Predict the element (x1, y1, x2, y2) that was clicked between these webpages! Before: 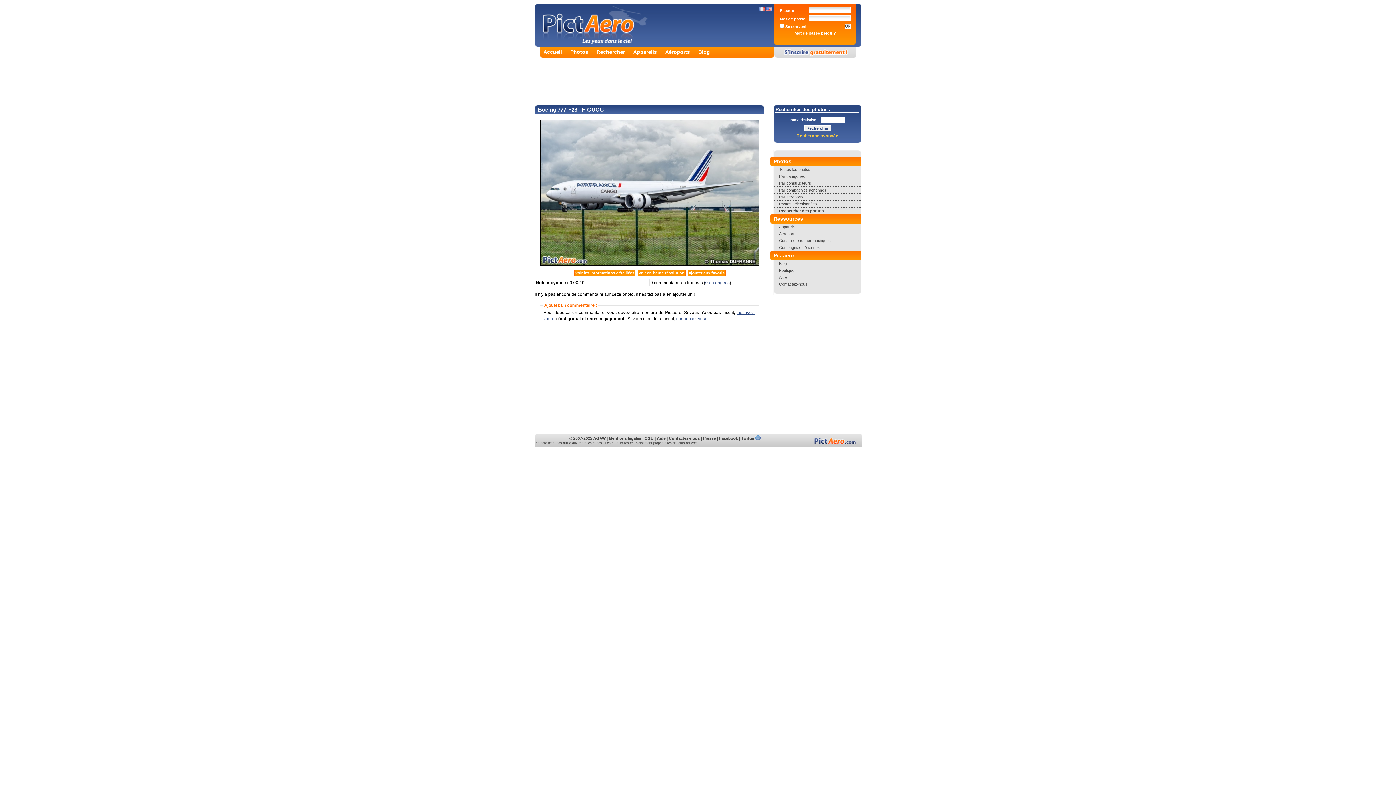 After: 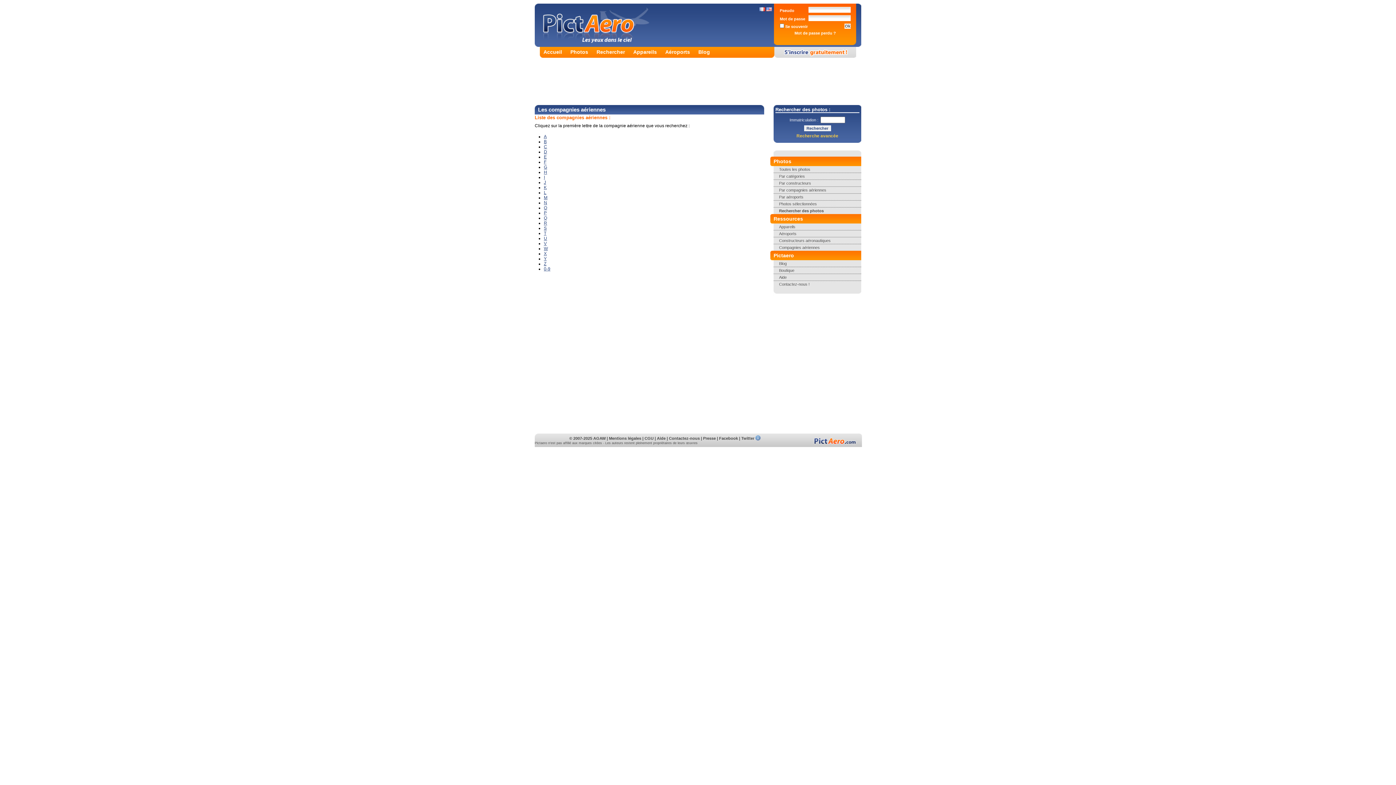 Action: label: Par compagnies aériennes bbox: (779, 188, 826, 192)